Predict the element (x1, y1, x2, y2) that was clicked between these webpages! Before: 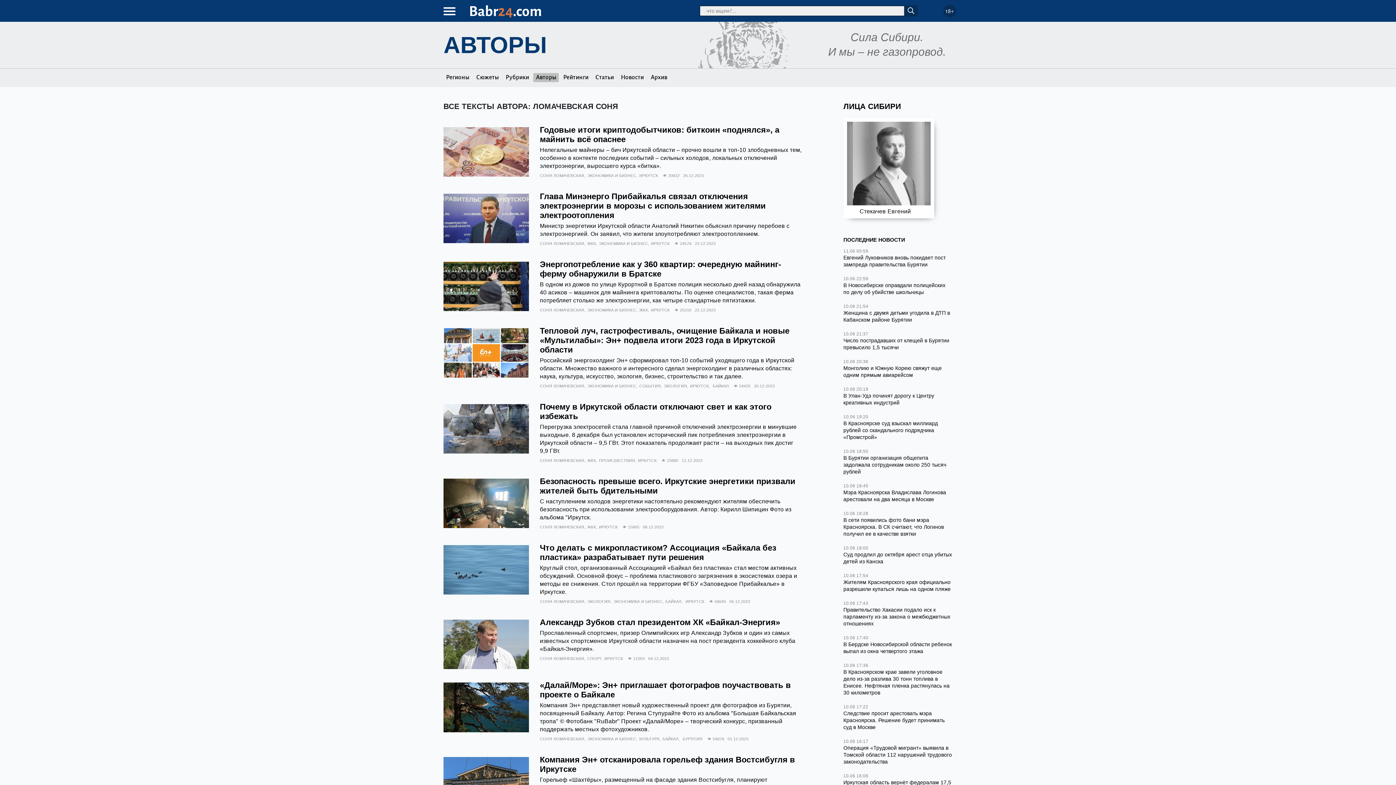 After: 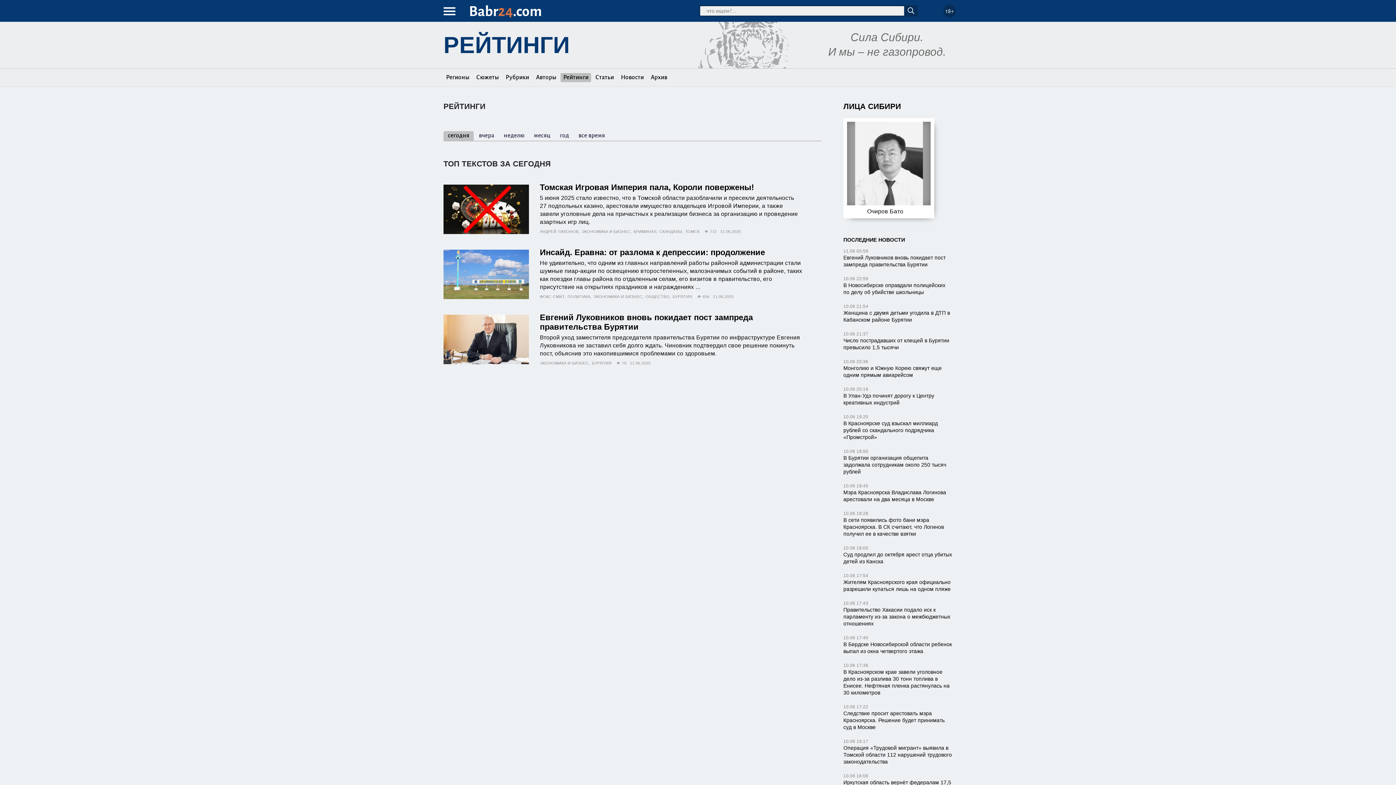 Action: label: Рейтинги bbox: (560, 73, 591, 82)